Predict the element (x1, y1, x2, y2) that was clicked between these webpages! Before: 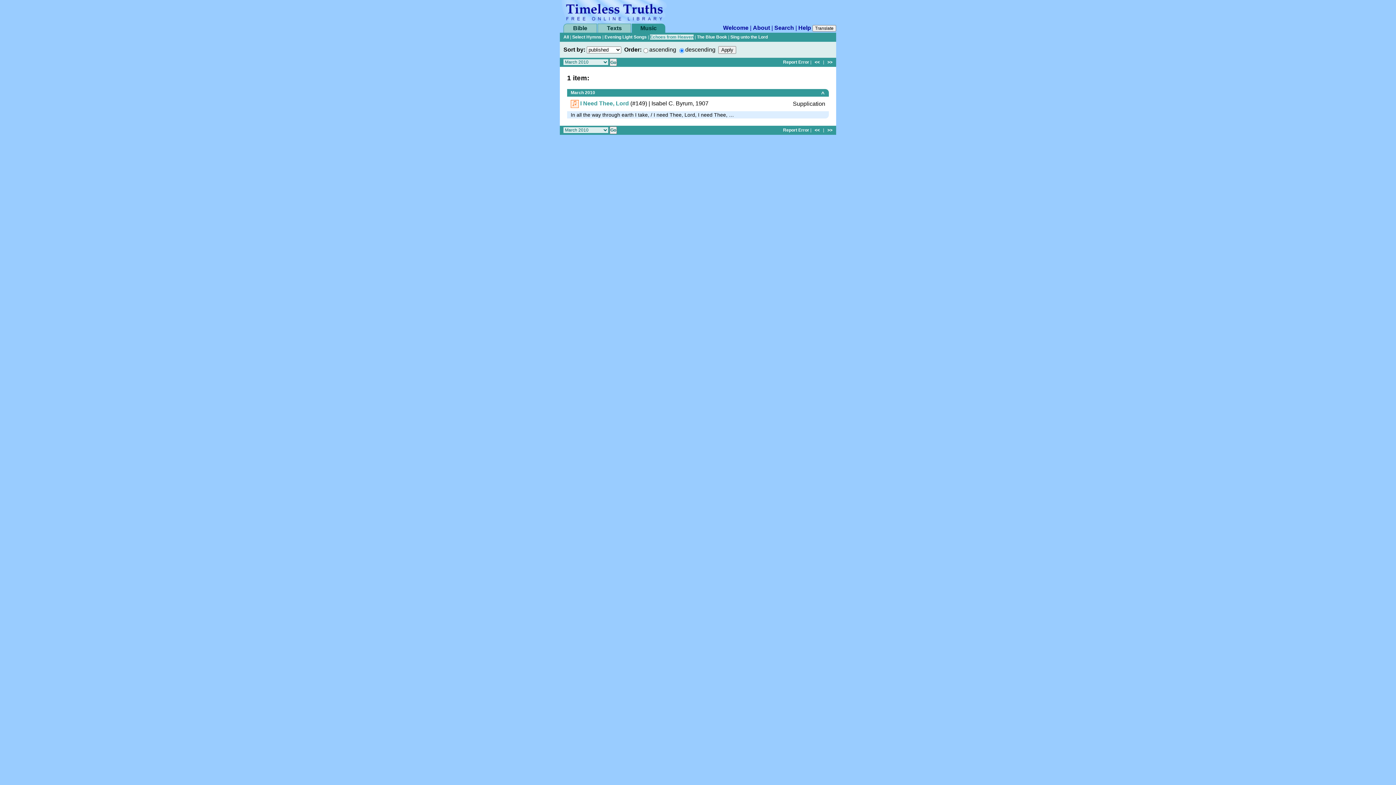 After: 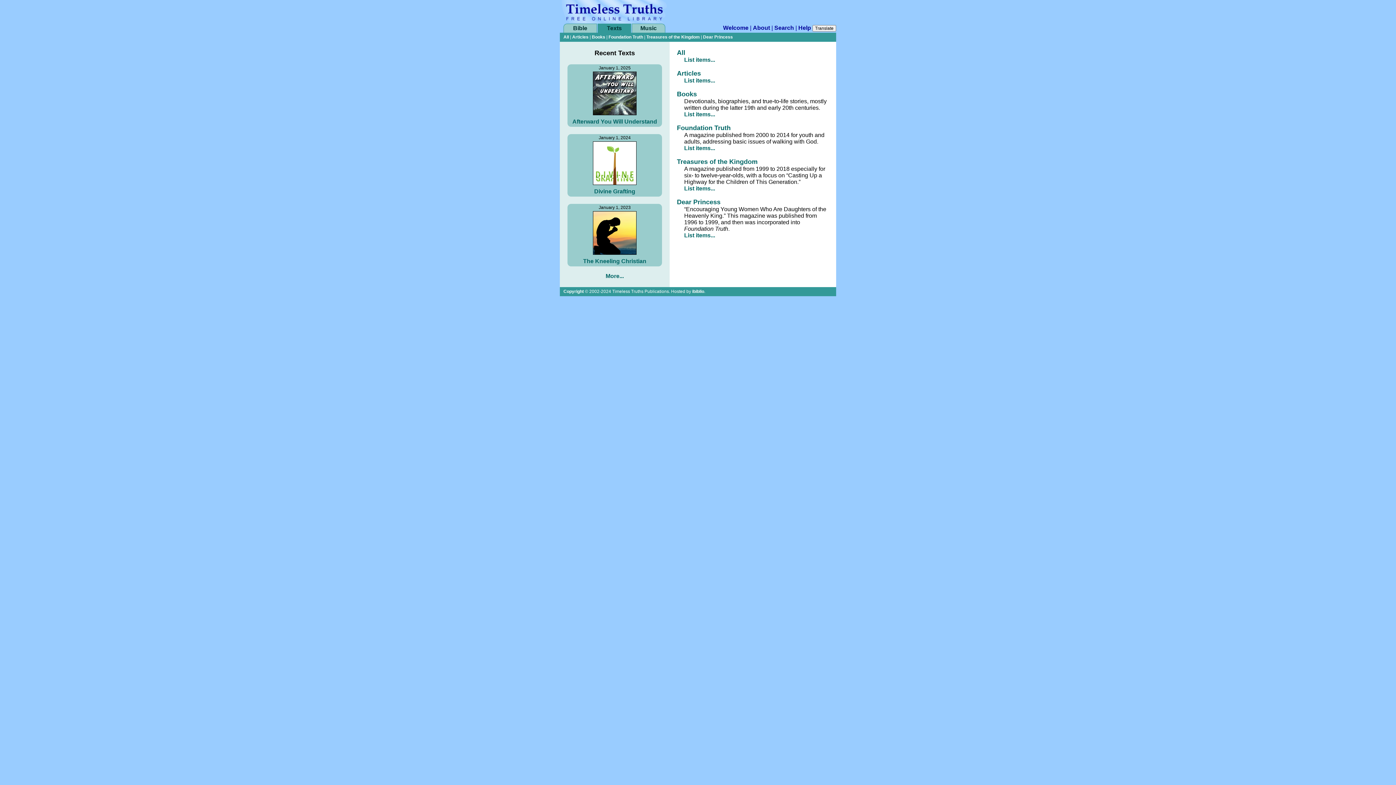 Action: bbox: (597, 23, 631, 32) label: Texts